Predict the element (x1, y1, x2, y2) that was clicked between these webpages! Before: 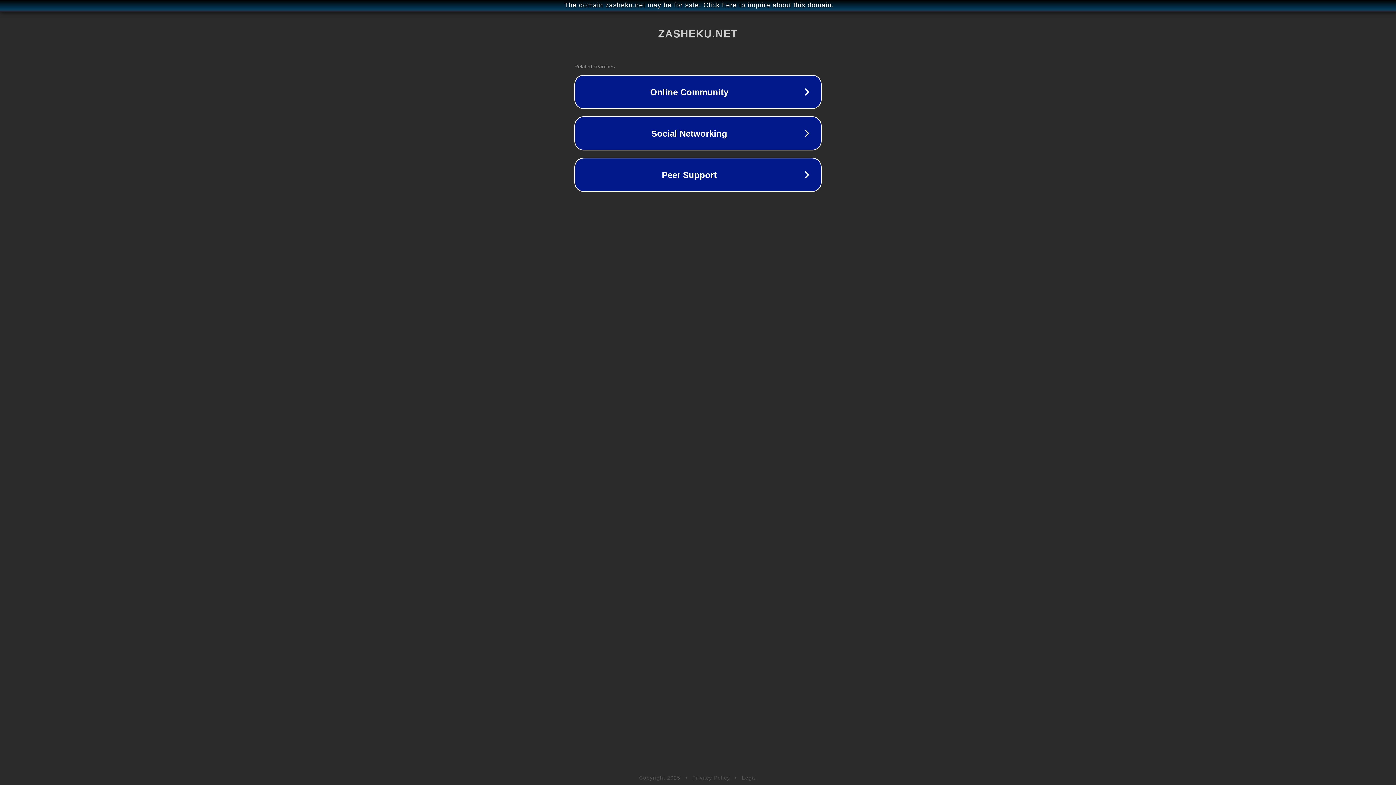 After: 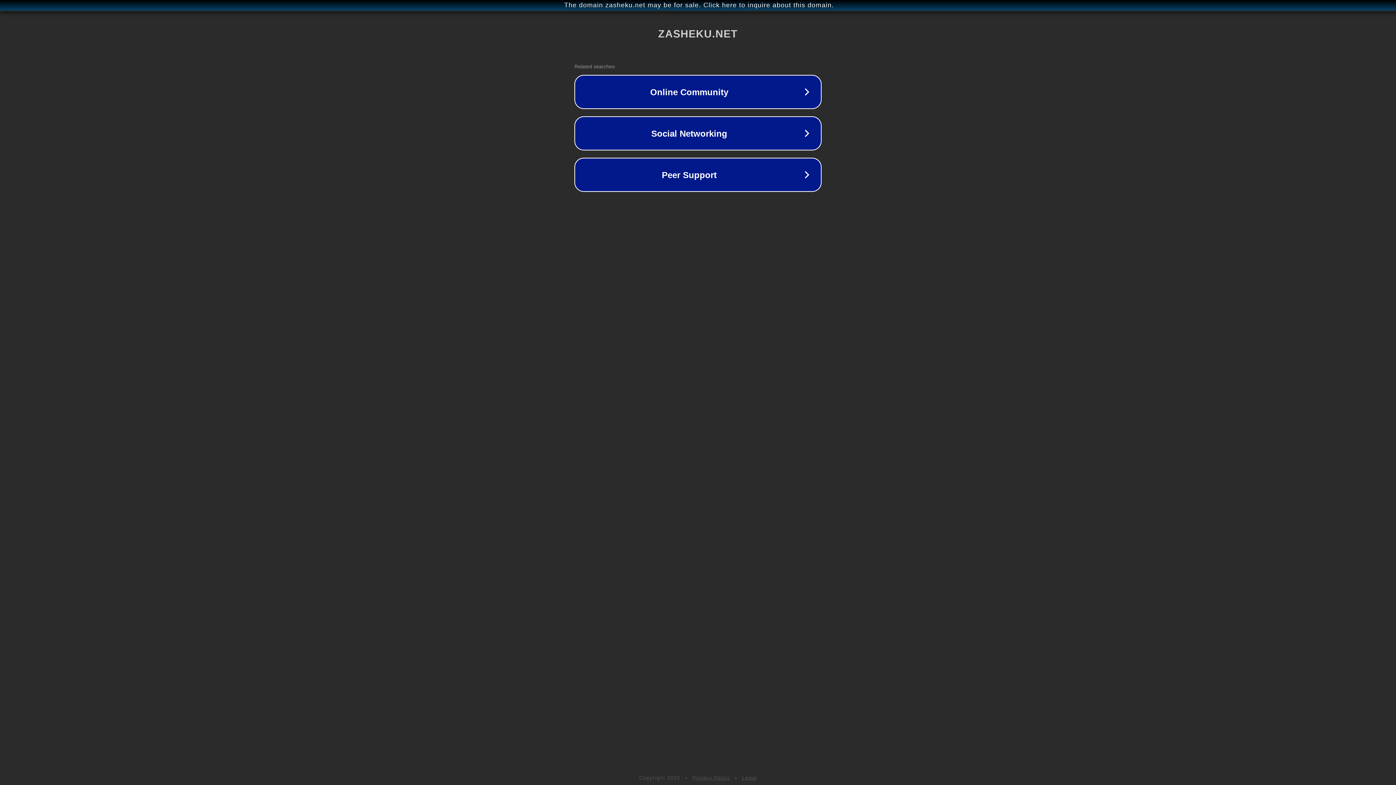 Action: label: Legal bbox: (742, 775, 757, 781)